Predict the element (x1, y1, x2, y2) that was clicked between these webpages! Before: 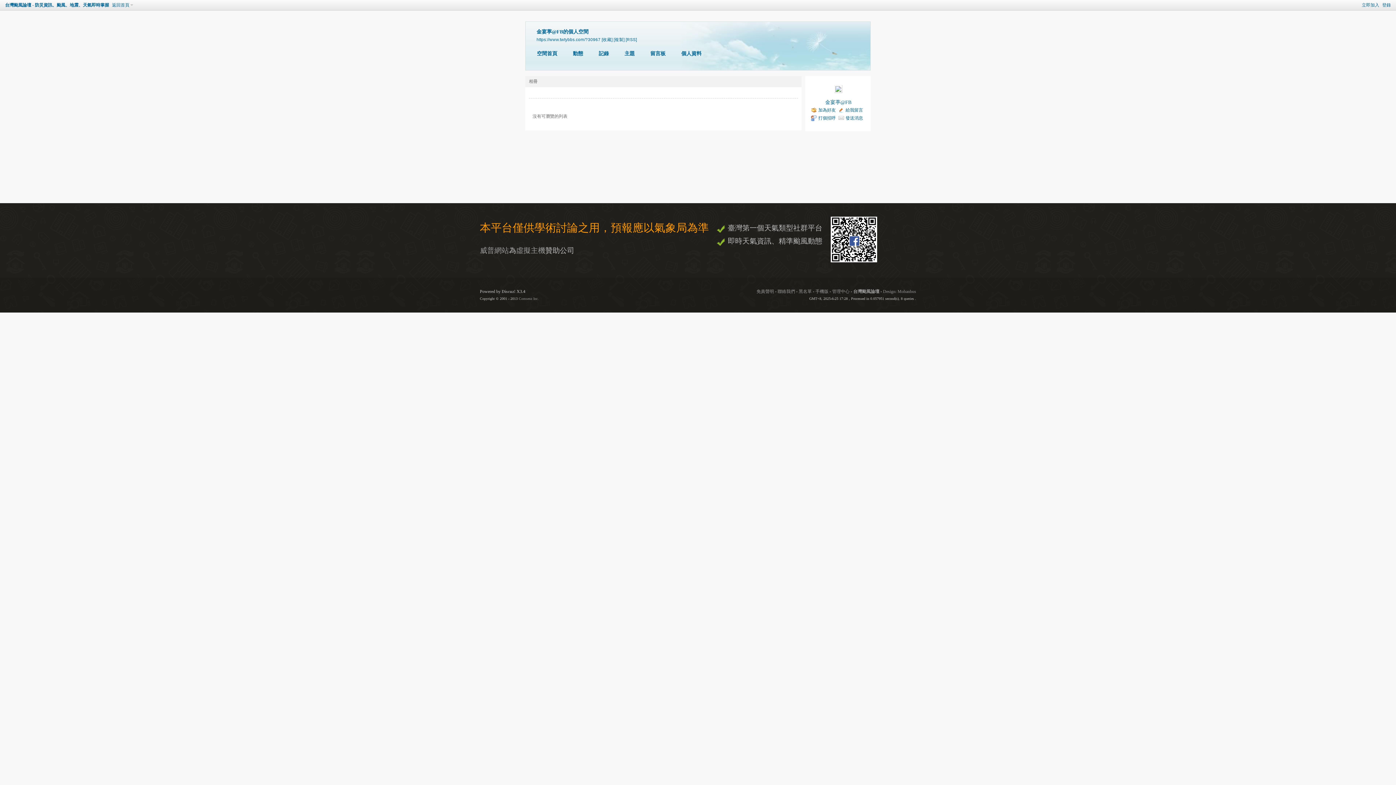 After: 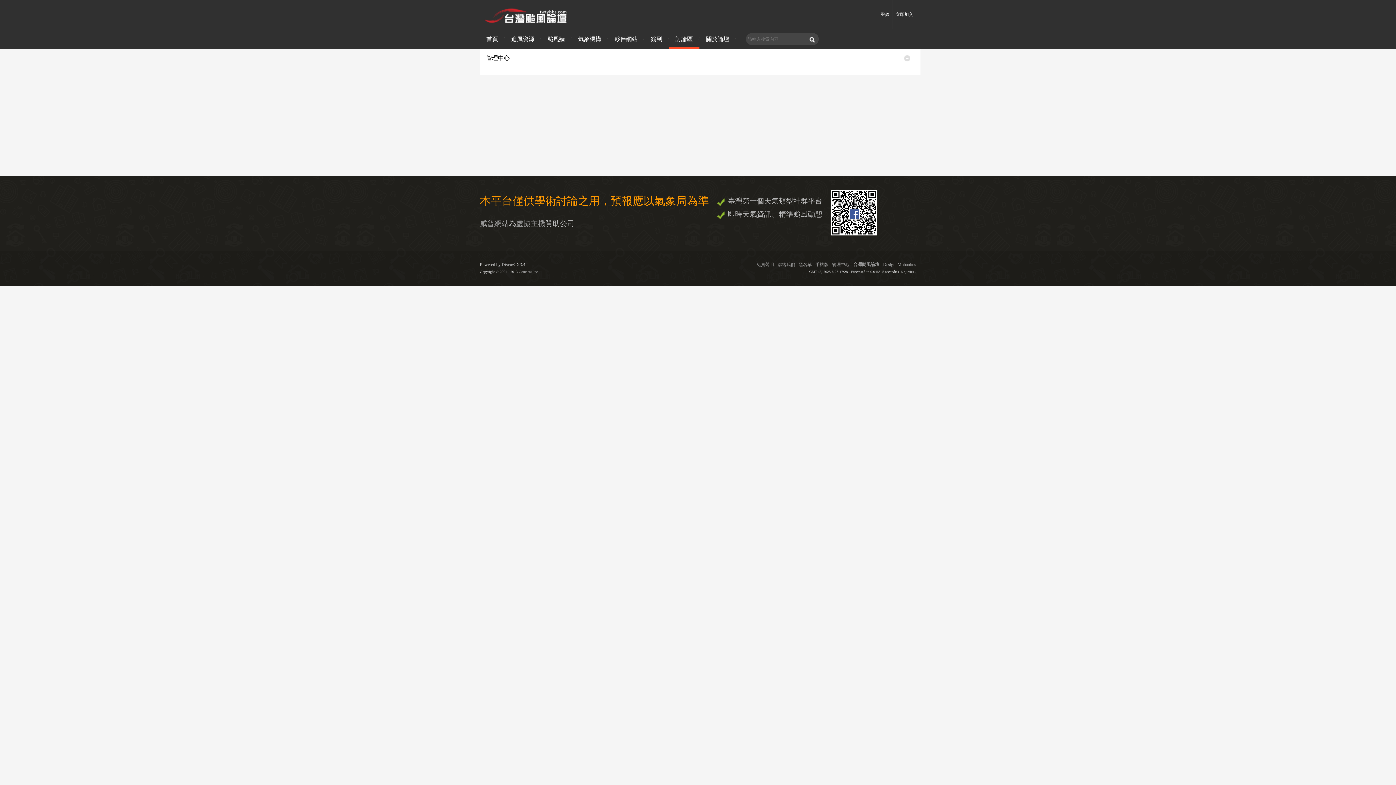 Action: label: 管理中心 bbox: (832, 289, 849, 294)